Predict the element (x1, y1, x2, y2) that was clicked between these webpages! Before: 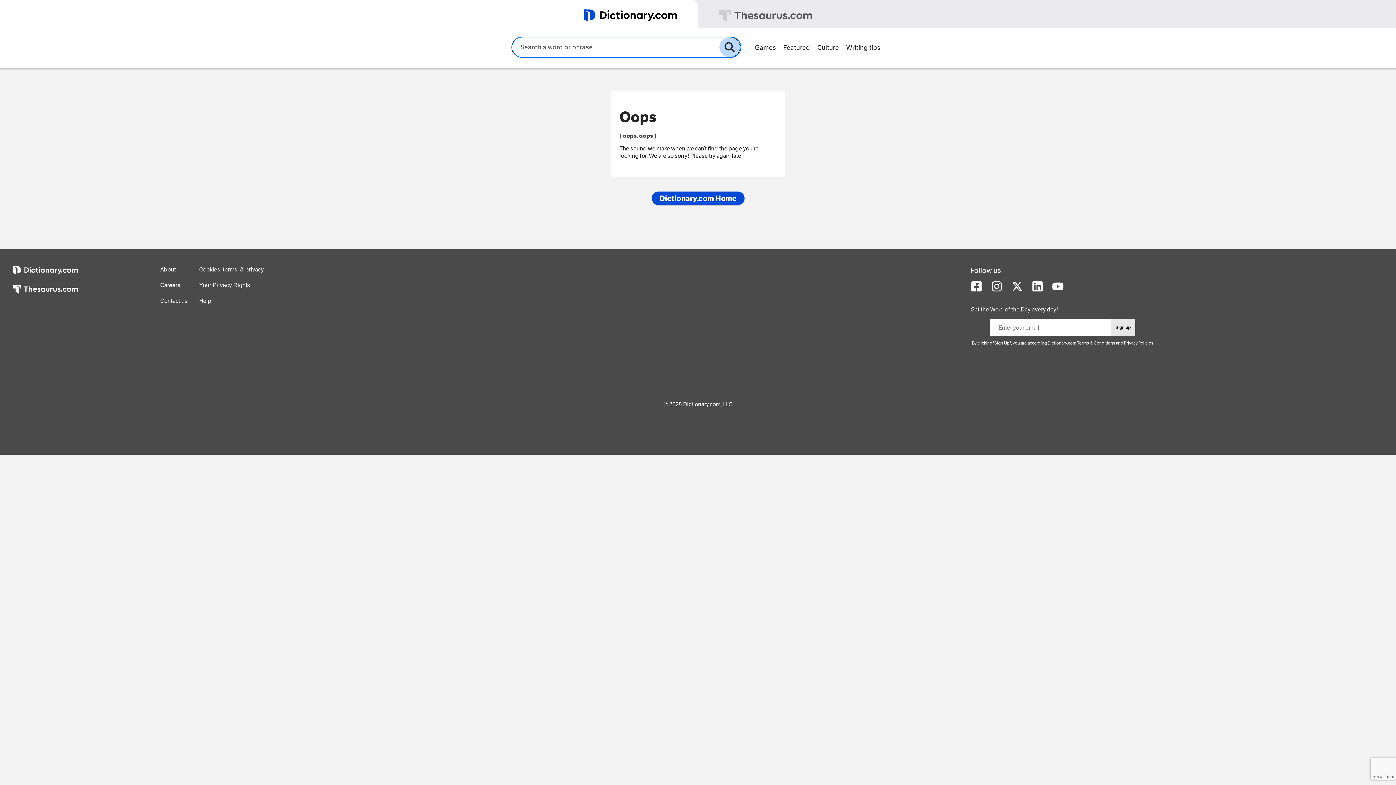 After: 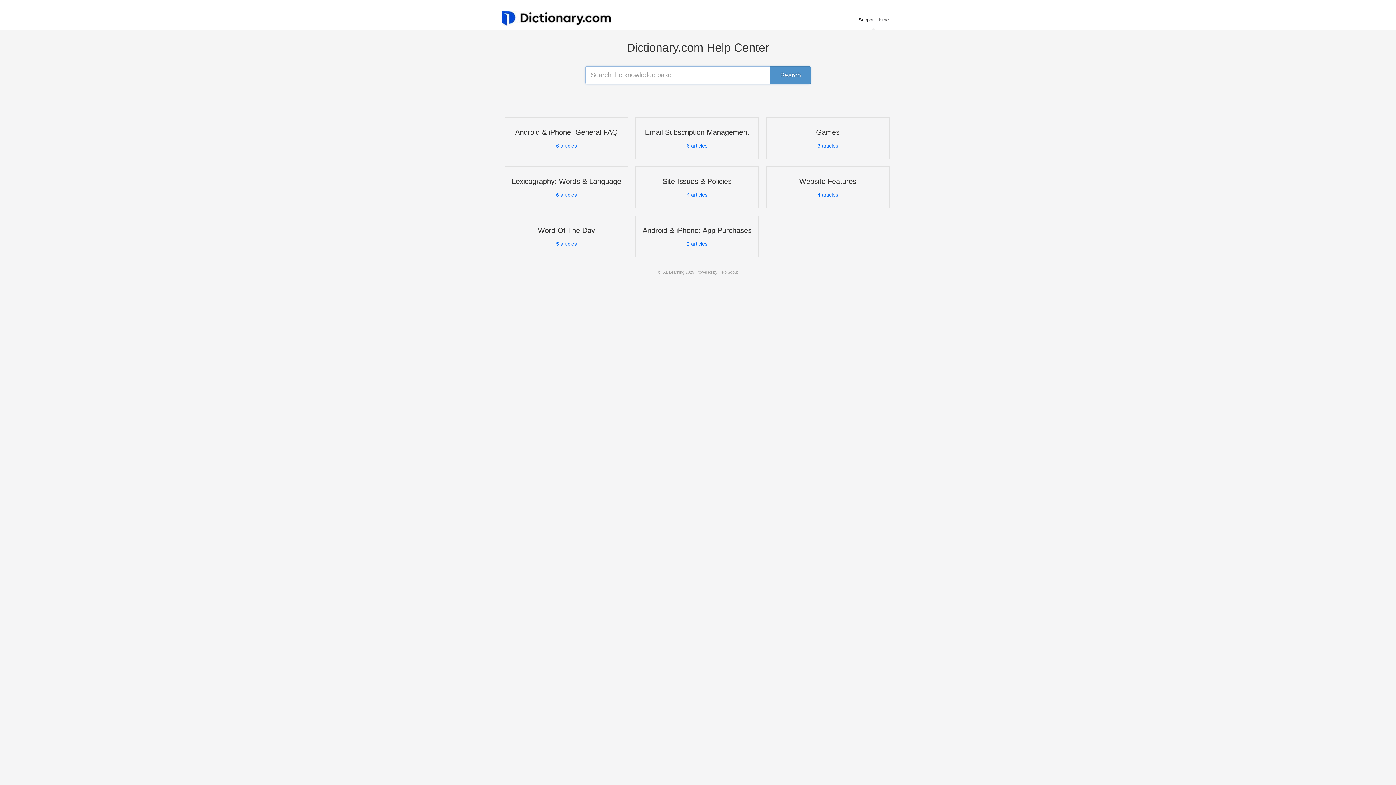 Action: bbox: (199, 297, 211, 304) label: Help